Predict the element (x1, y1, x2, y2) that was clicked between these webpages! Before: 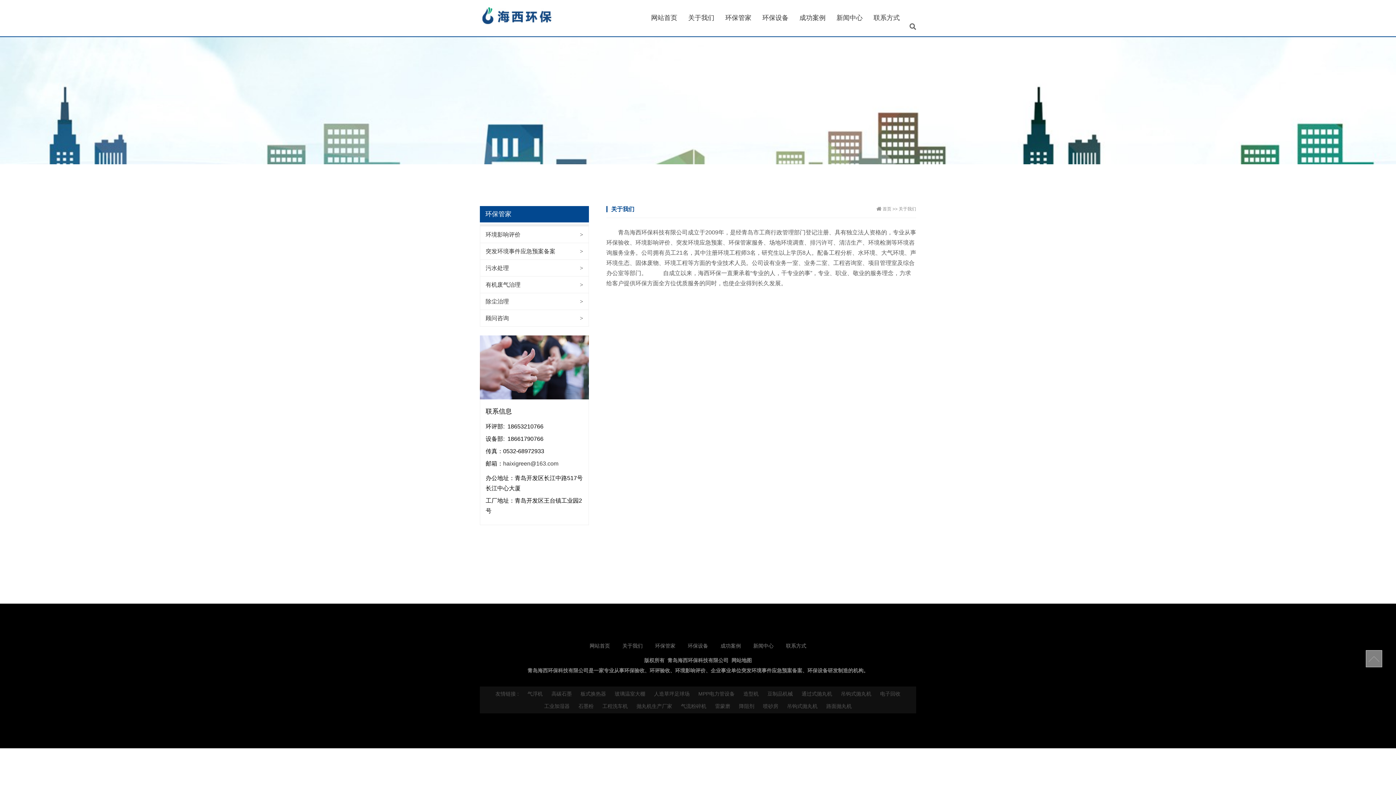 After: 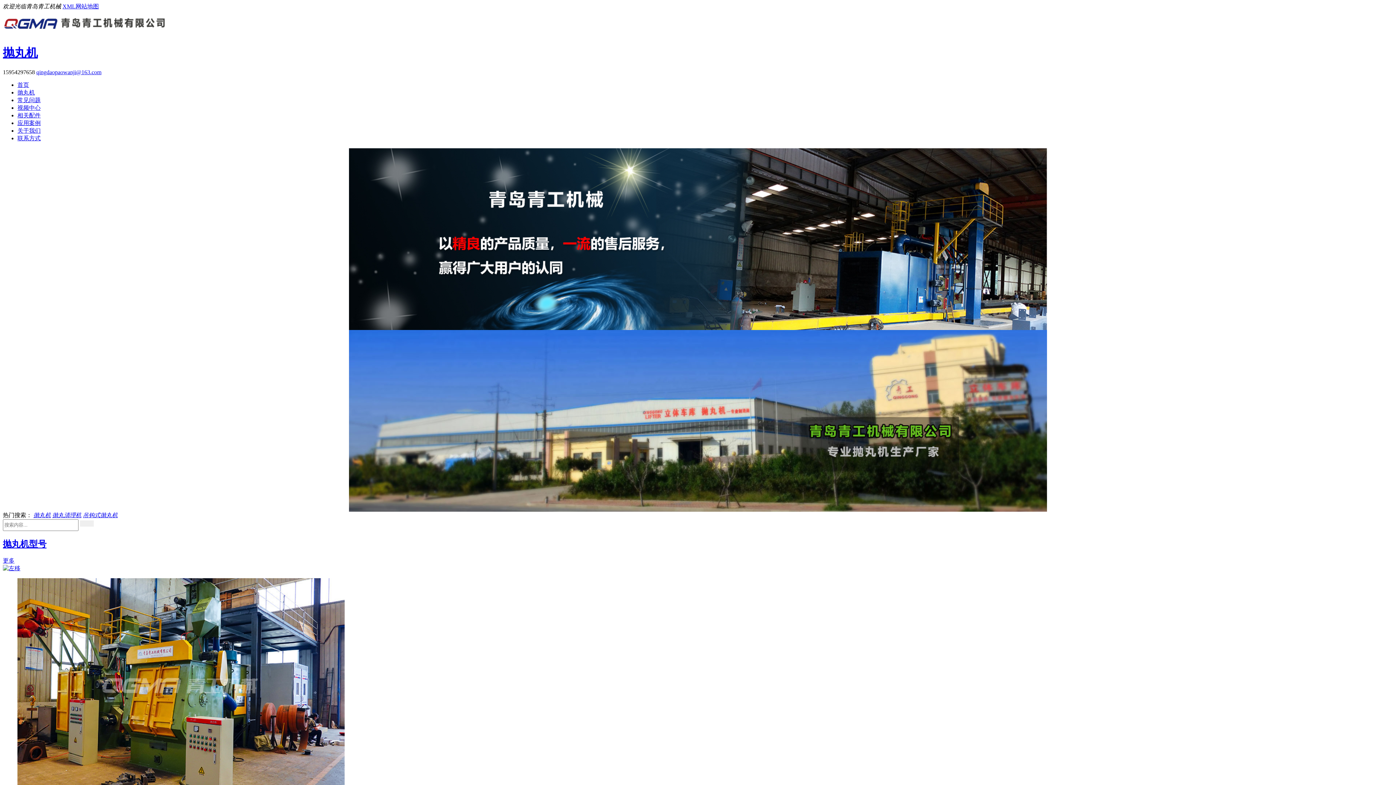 Action: label: 吊钩式抛丸机 bbox: (841, 691, 871, 697)